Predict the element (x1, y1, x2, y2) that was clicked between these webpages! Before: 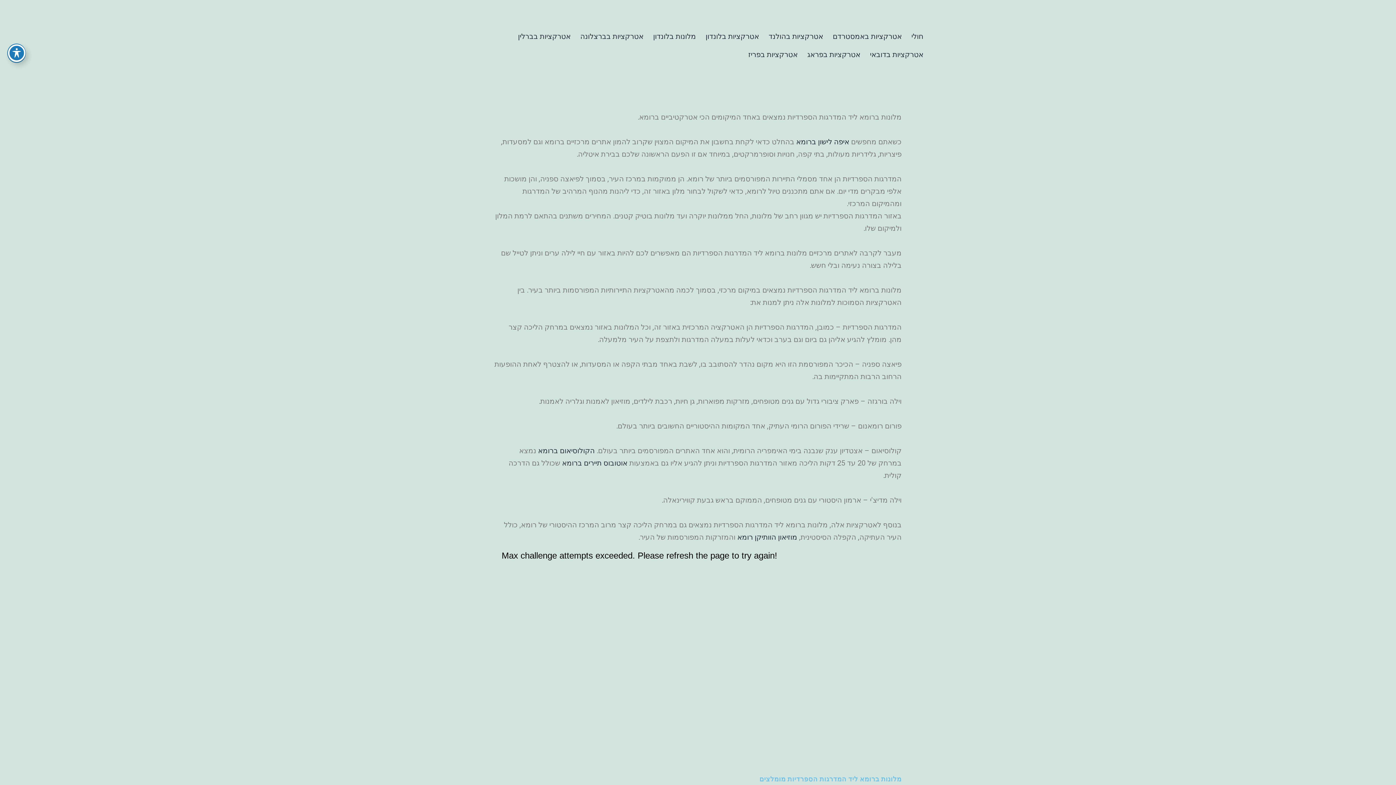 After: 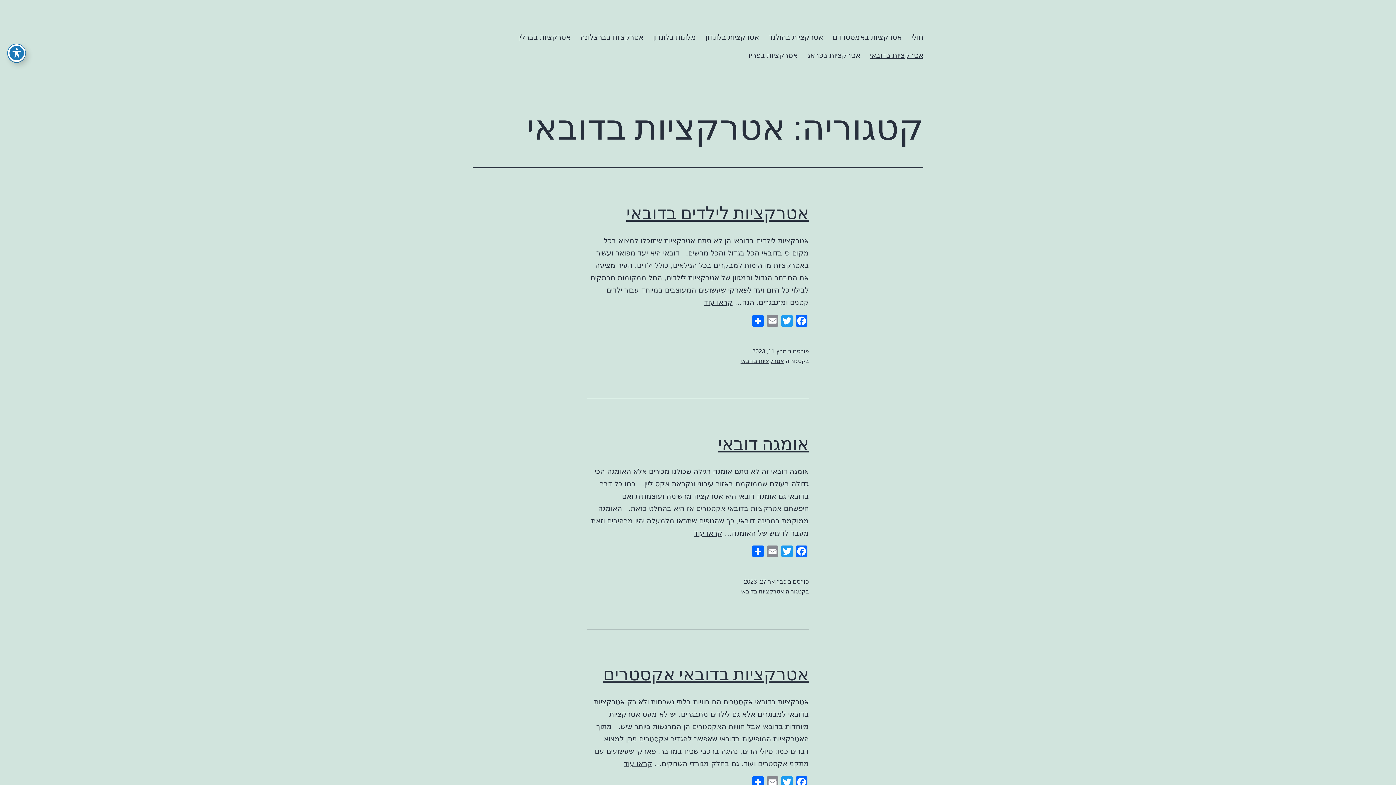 Action: bbox: (865, 45, 928, 63) label: אטרקציות בדובאי